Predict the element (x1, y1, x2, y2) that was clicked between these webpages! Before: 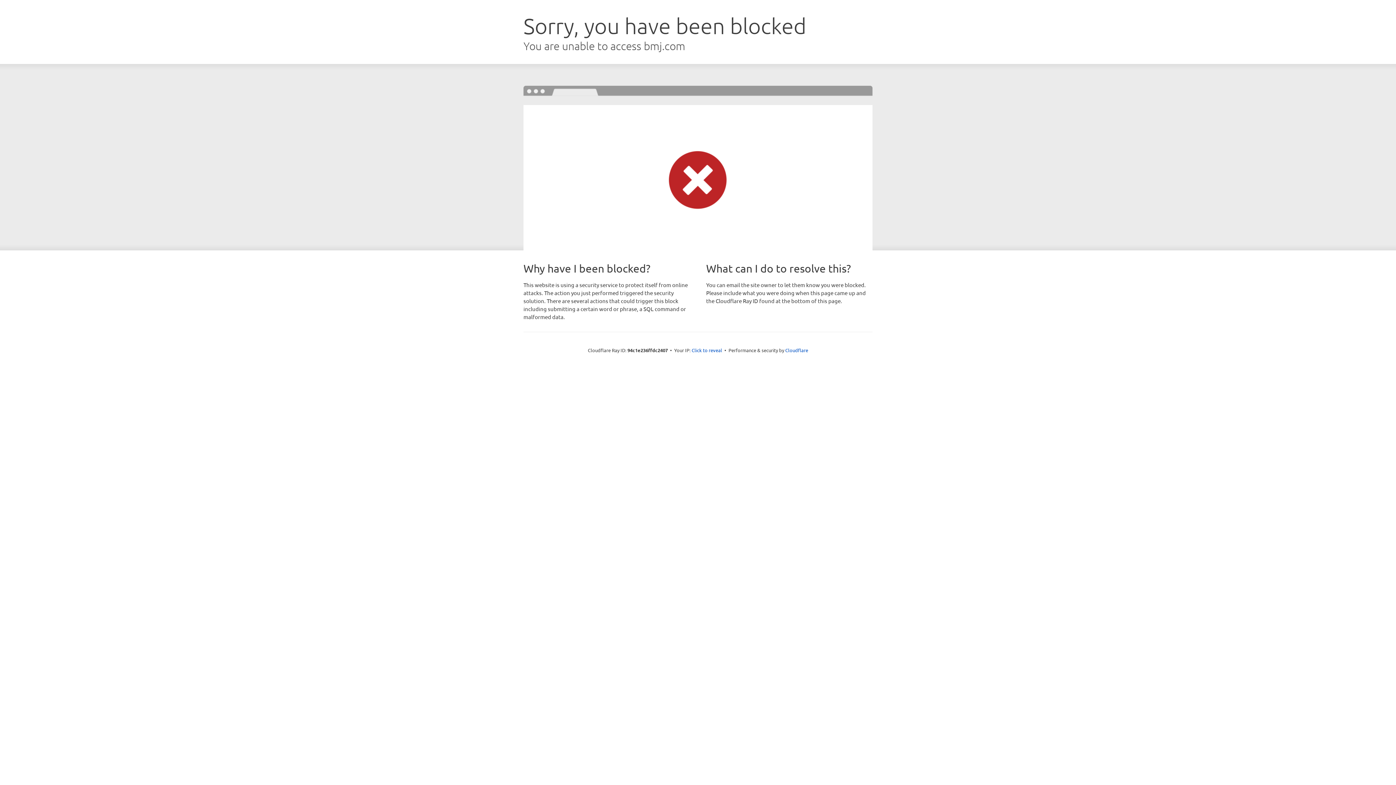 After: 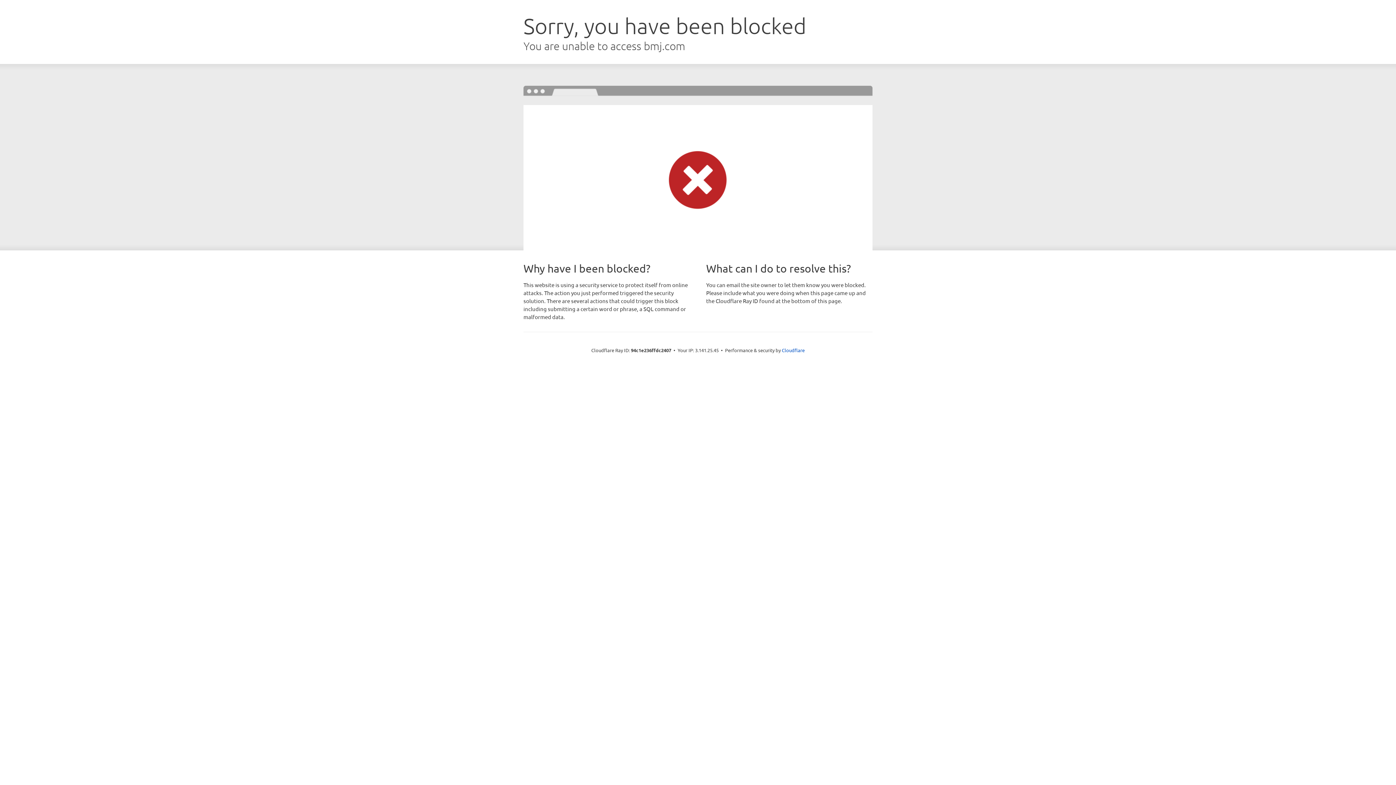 Action: bbox: (691, 346, 722, 353) label: Click to reveal